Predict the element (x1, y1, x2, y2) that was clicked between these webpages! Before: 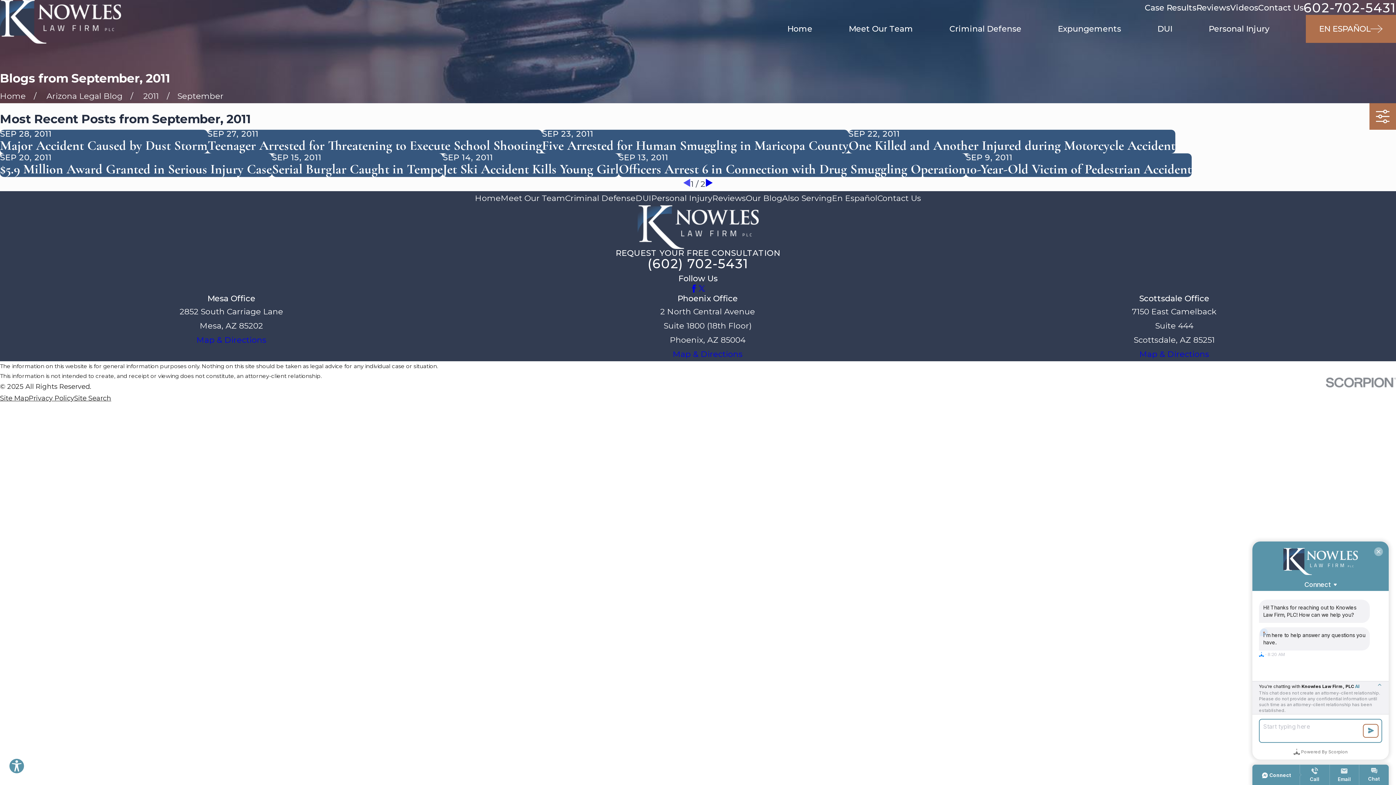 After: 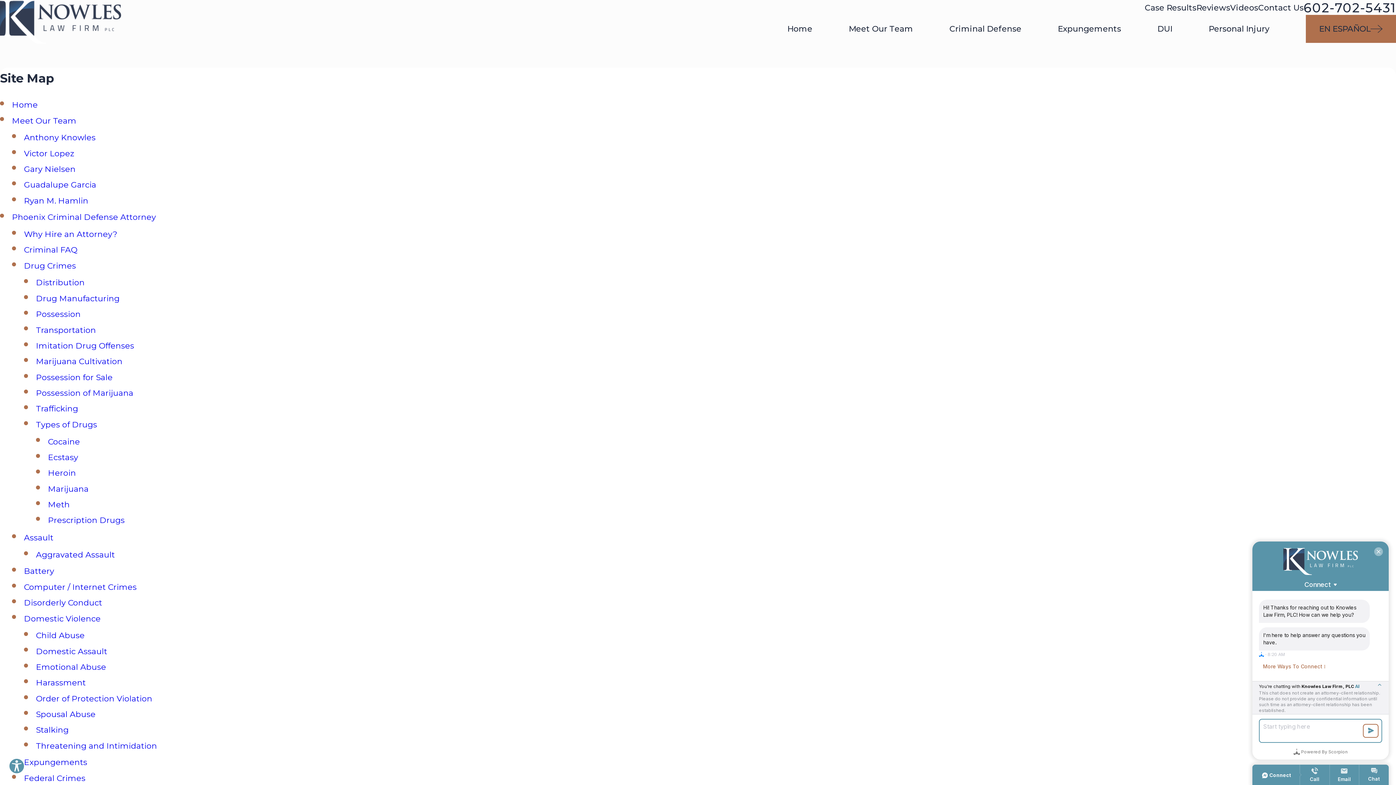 Action: label: Site Map bbox: (0, 394, 28, 402)